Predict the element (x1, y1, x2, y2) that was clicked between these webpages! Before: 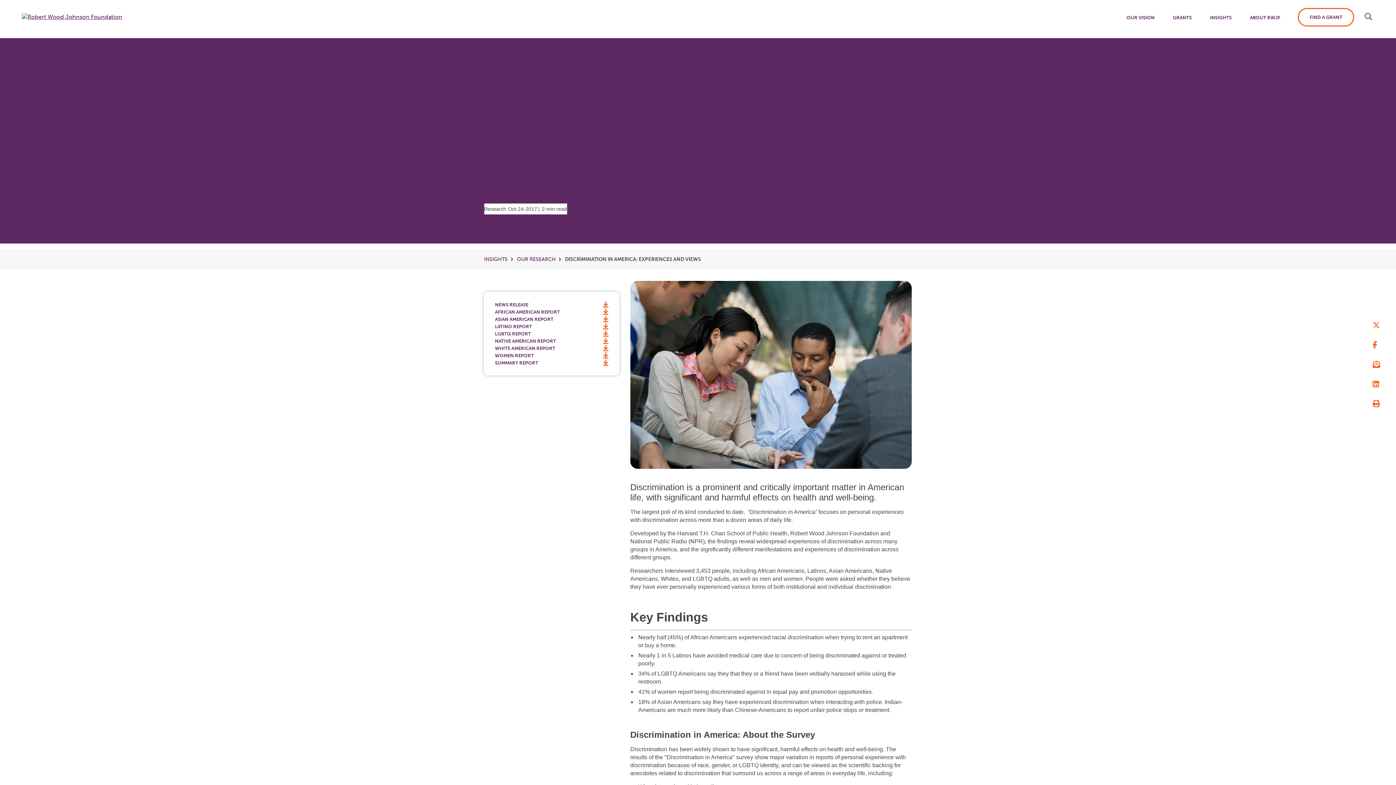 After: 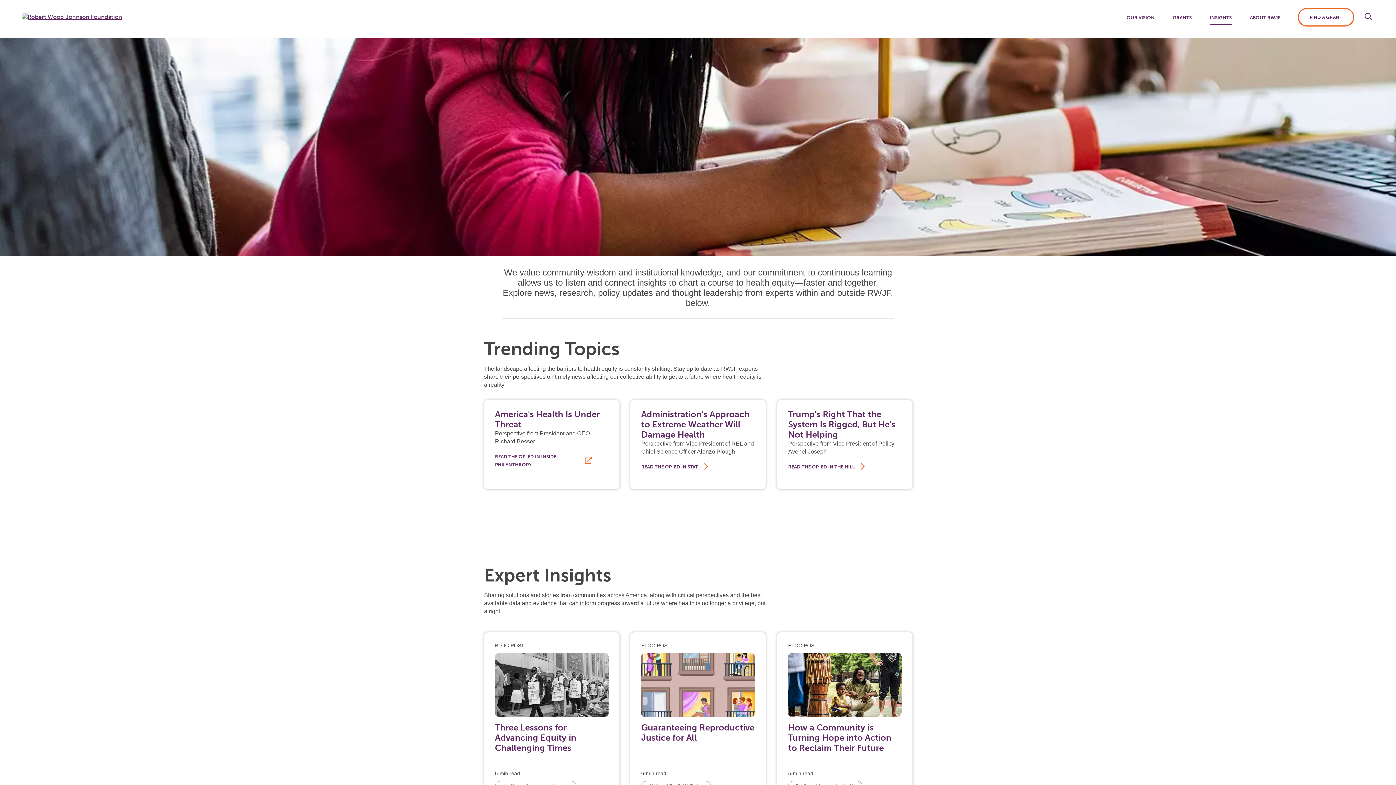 Action: bbox: (1210, 11, 1232, 25) label: INSIGHTS